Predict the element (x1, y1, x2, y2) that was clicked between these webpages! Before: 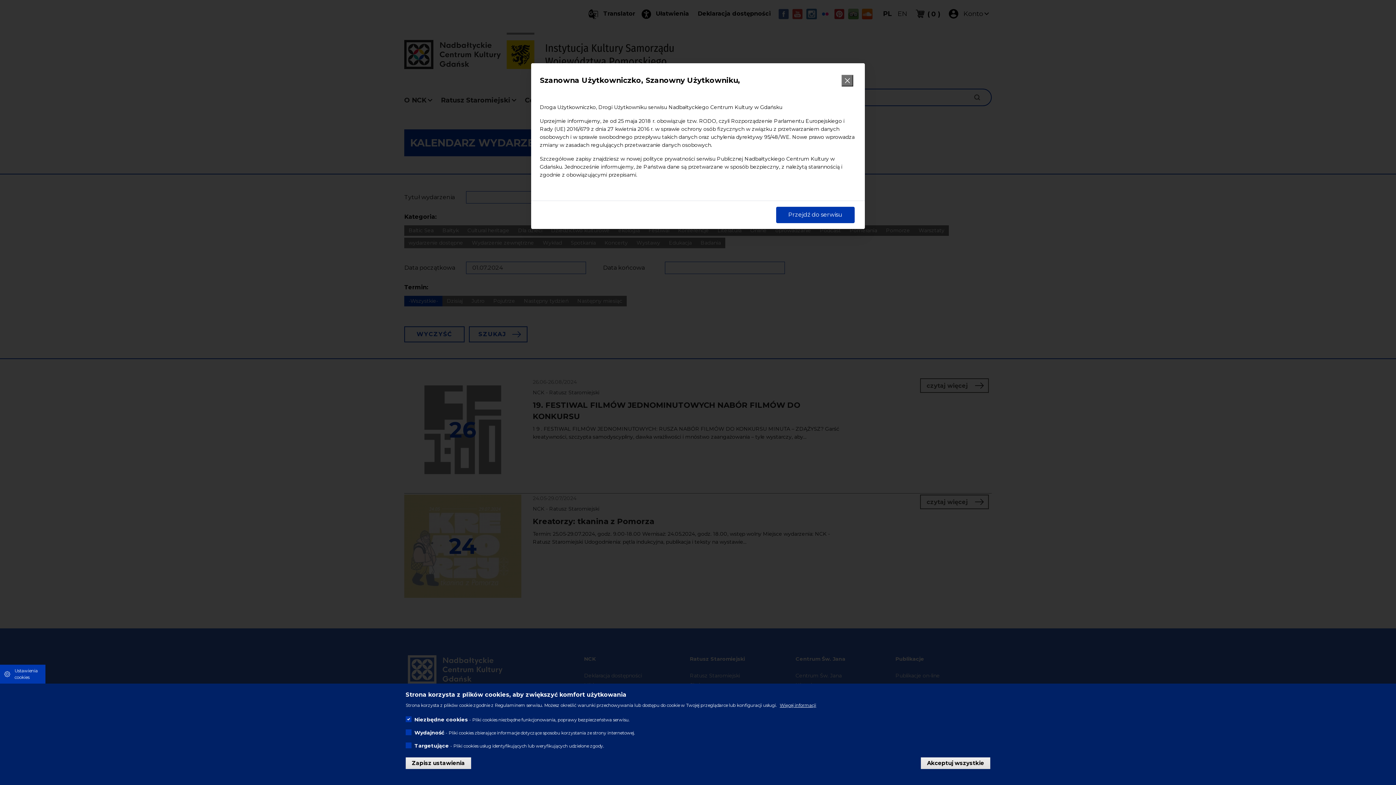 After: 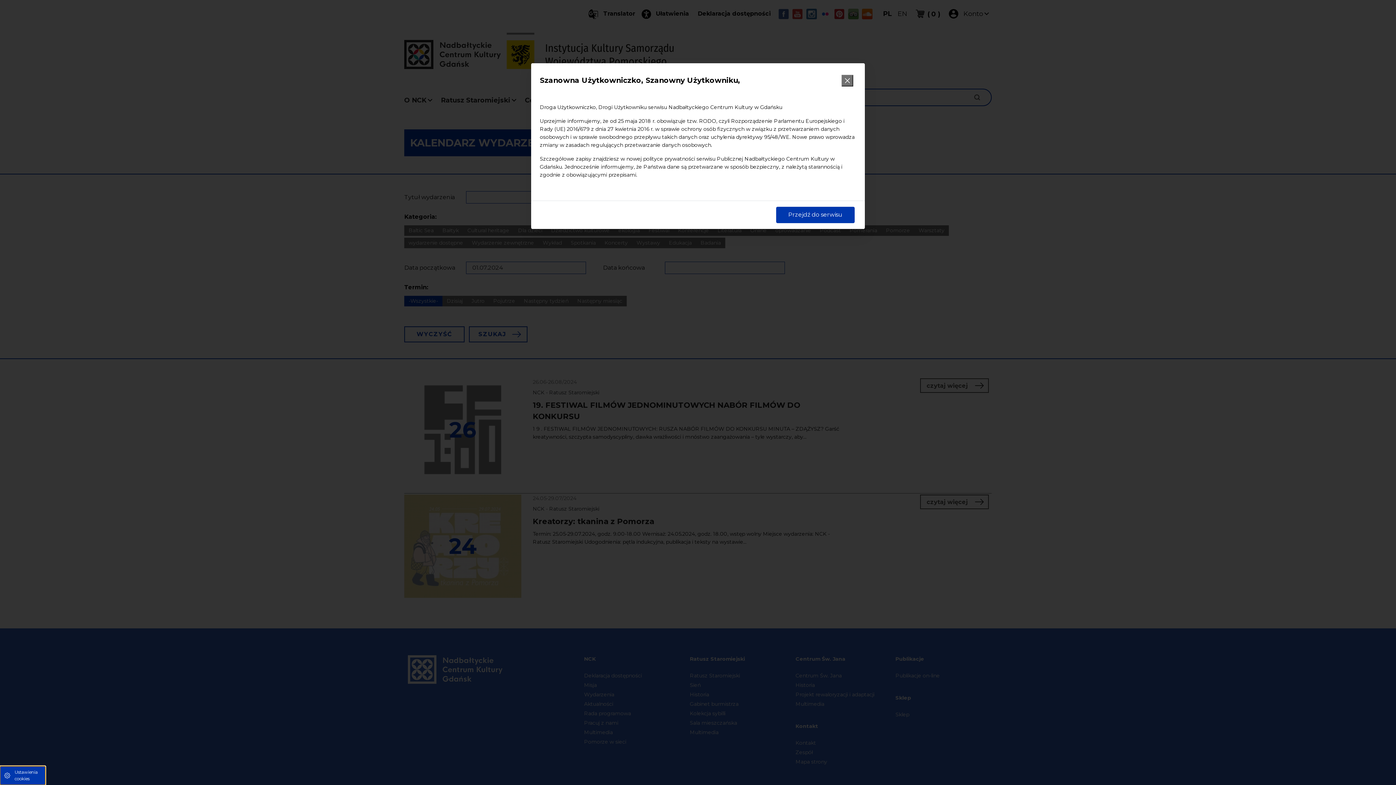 Action: label: Ustawienia cookies bbox: (0, 665, 45, 684)